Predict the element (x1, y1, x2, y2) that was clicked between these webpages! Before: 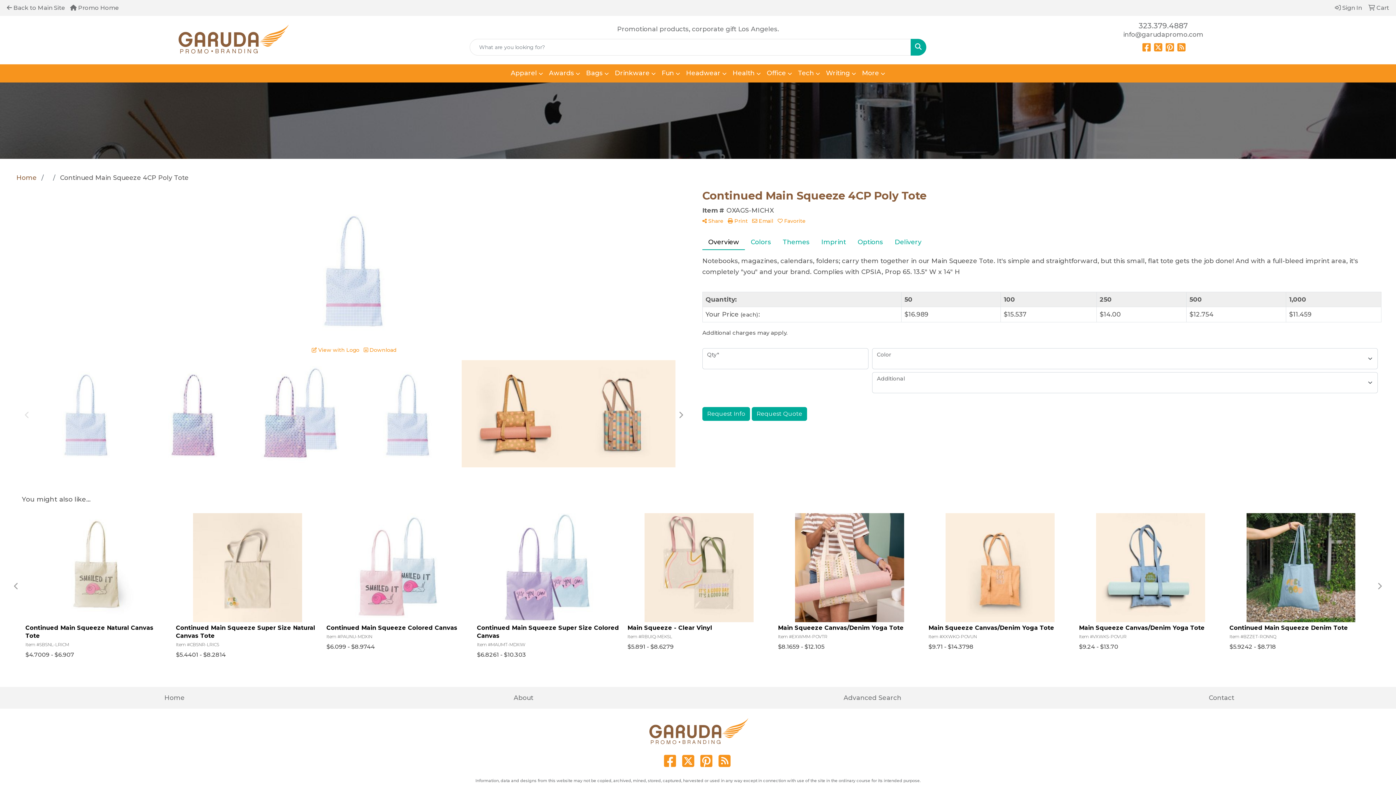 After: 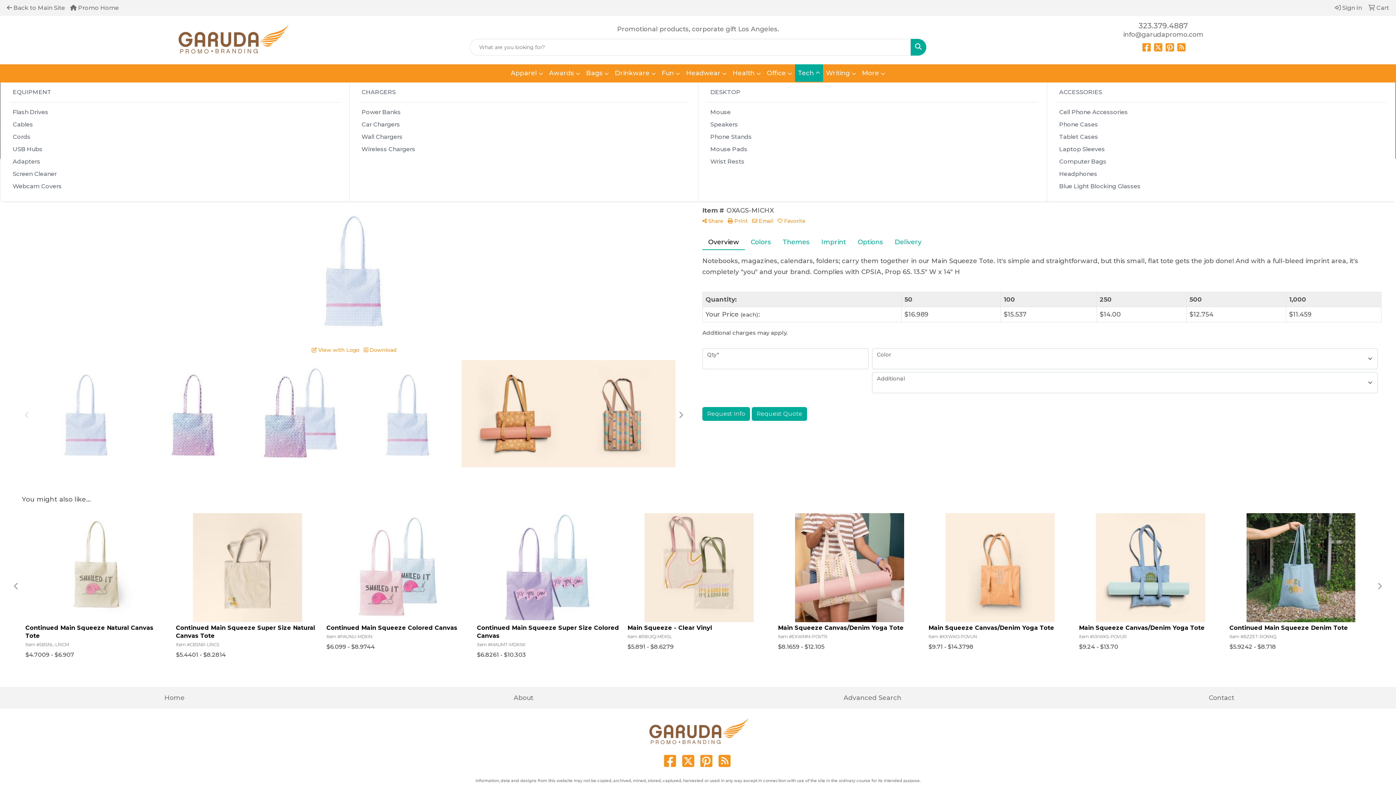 Action: label: Tech bbox: (795, 64, 823, 82)